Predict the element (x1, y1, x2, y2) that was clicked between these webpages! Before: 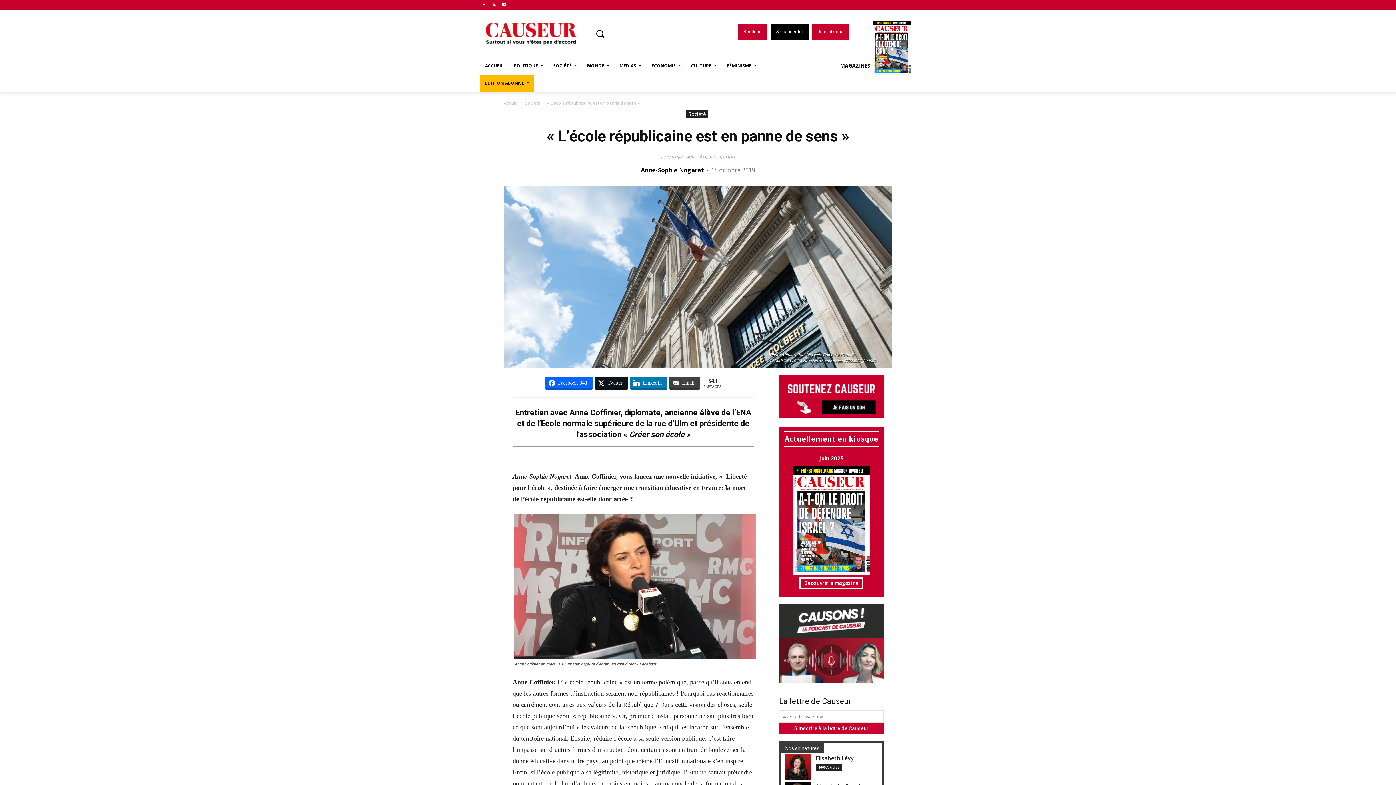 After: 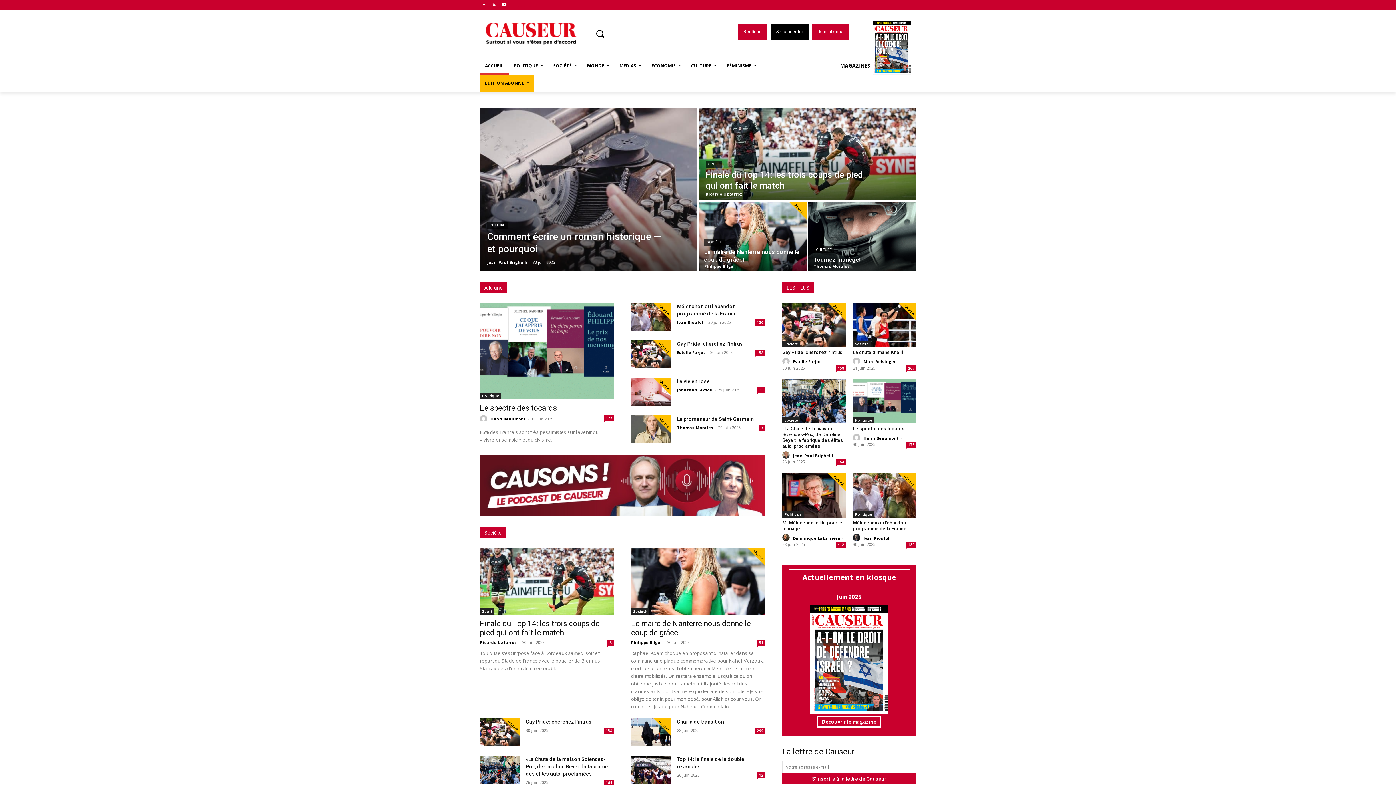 Action: bbox: (480, 20, 588, 46)